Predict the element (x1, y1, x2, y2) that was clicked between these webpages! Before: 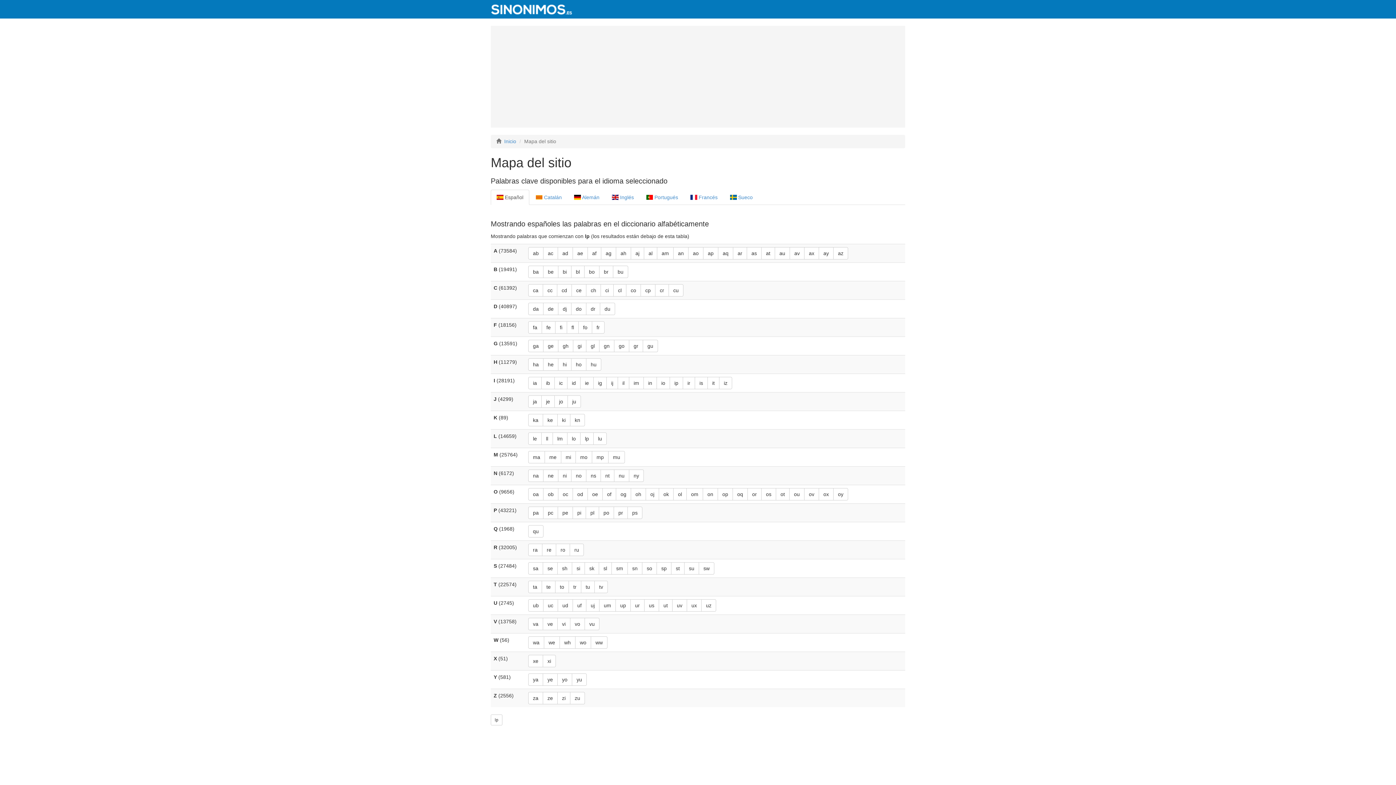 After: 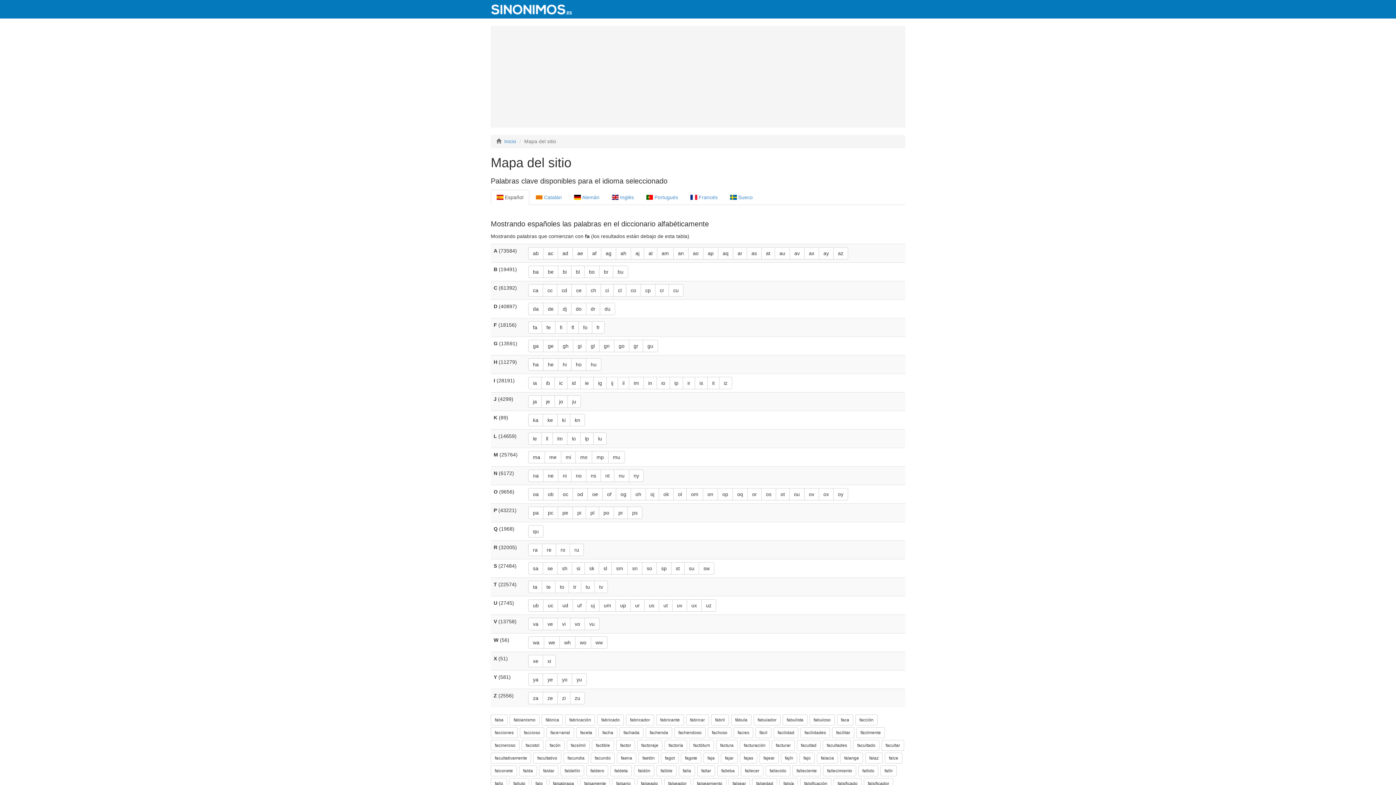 Action: bbox: (528, 321, 542, 333) label: fa